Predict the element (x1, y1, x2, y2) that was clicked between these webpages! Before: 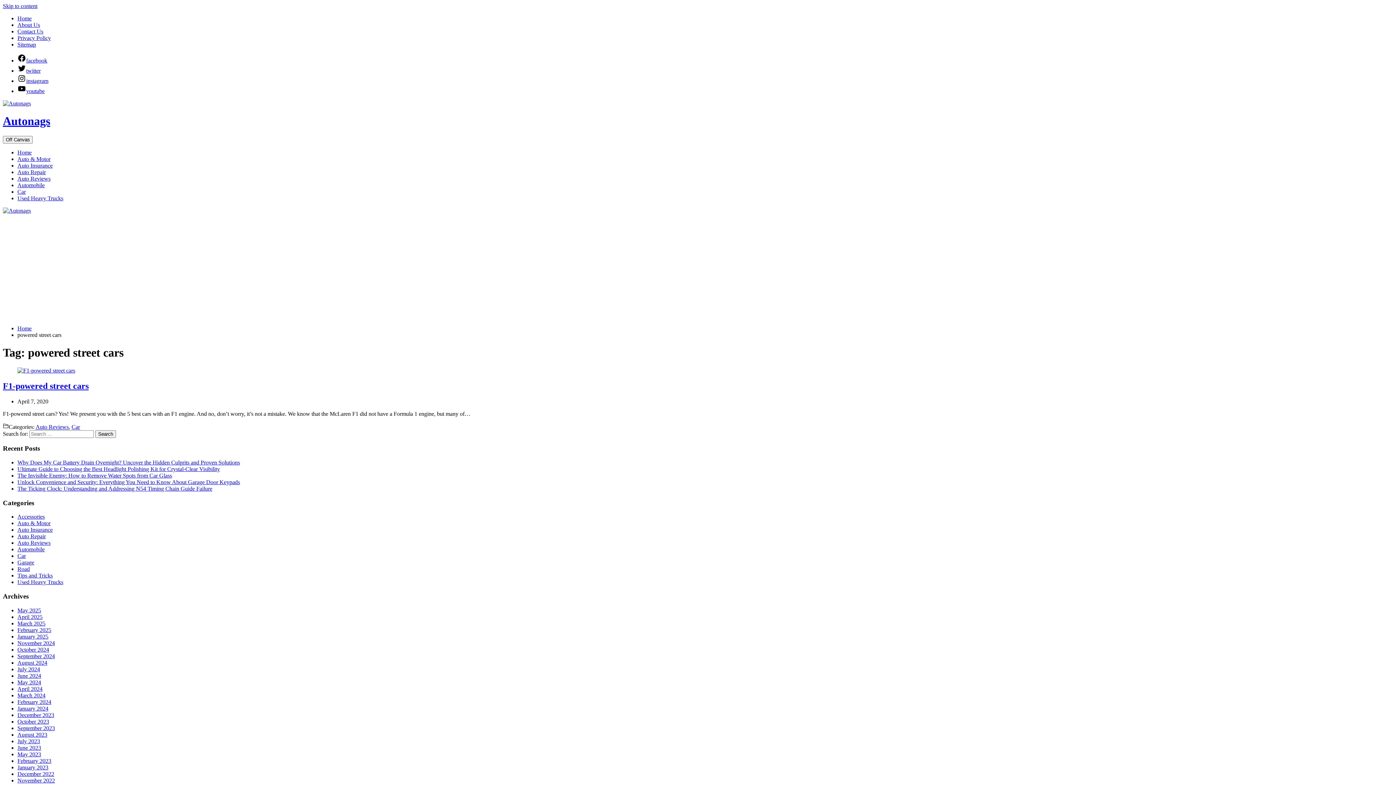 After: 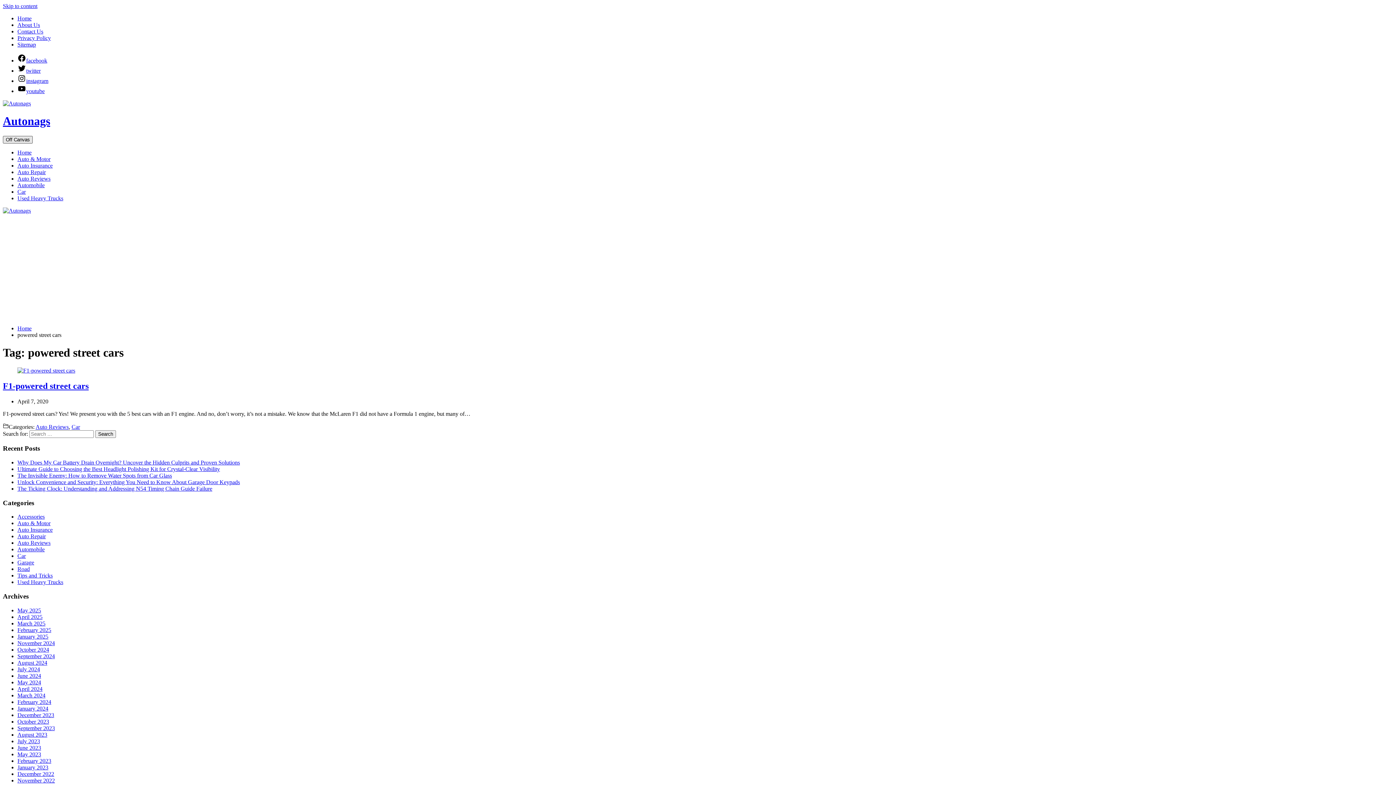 Action: label: Off Canvas bbox: (2, 135, 32, 143)